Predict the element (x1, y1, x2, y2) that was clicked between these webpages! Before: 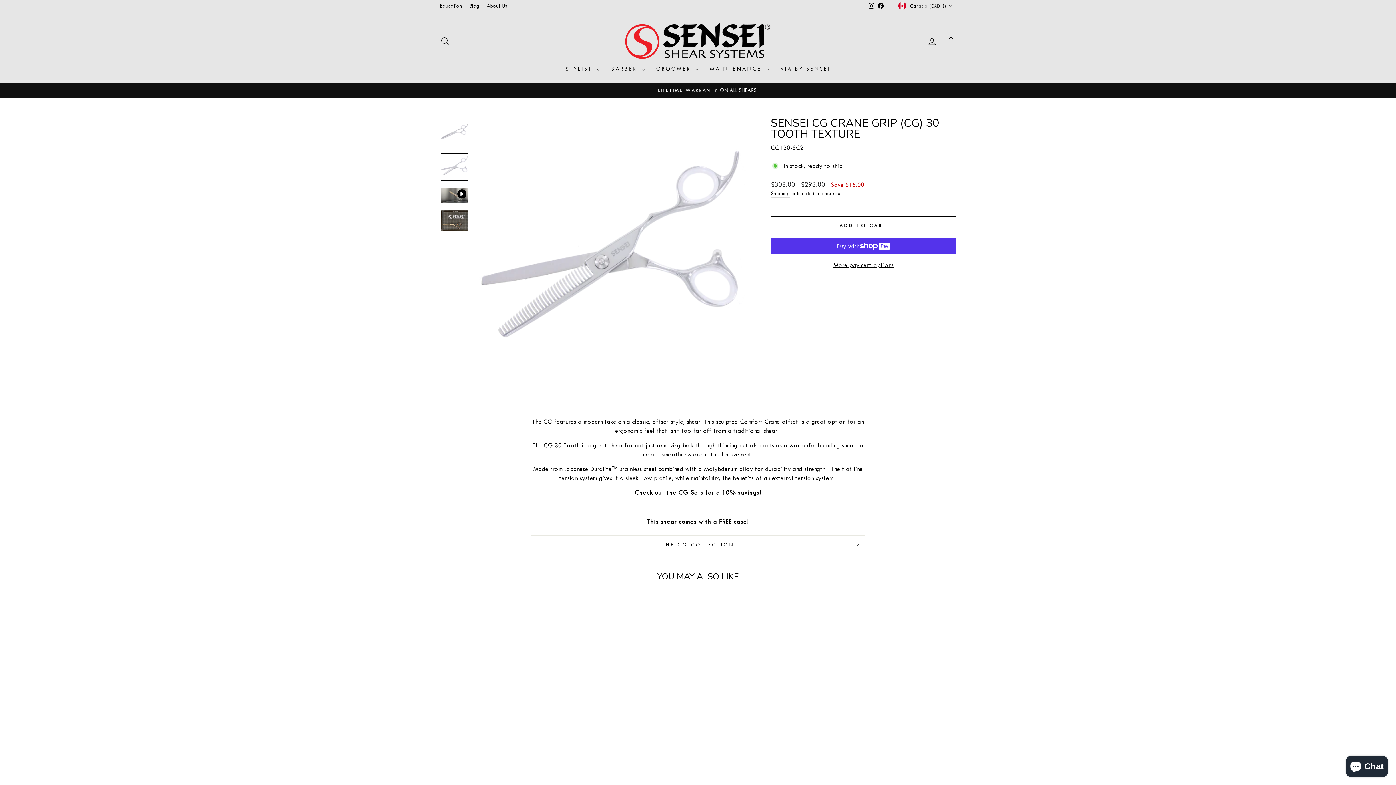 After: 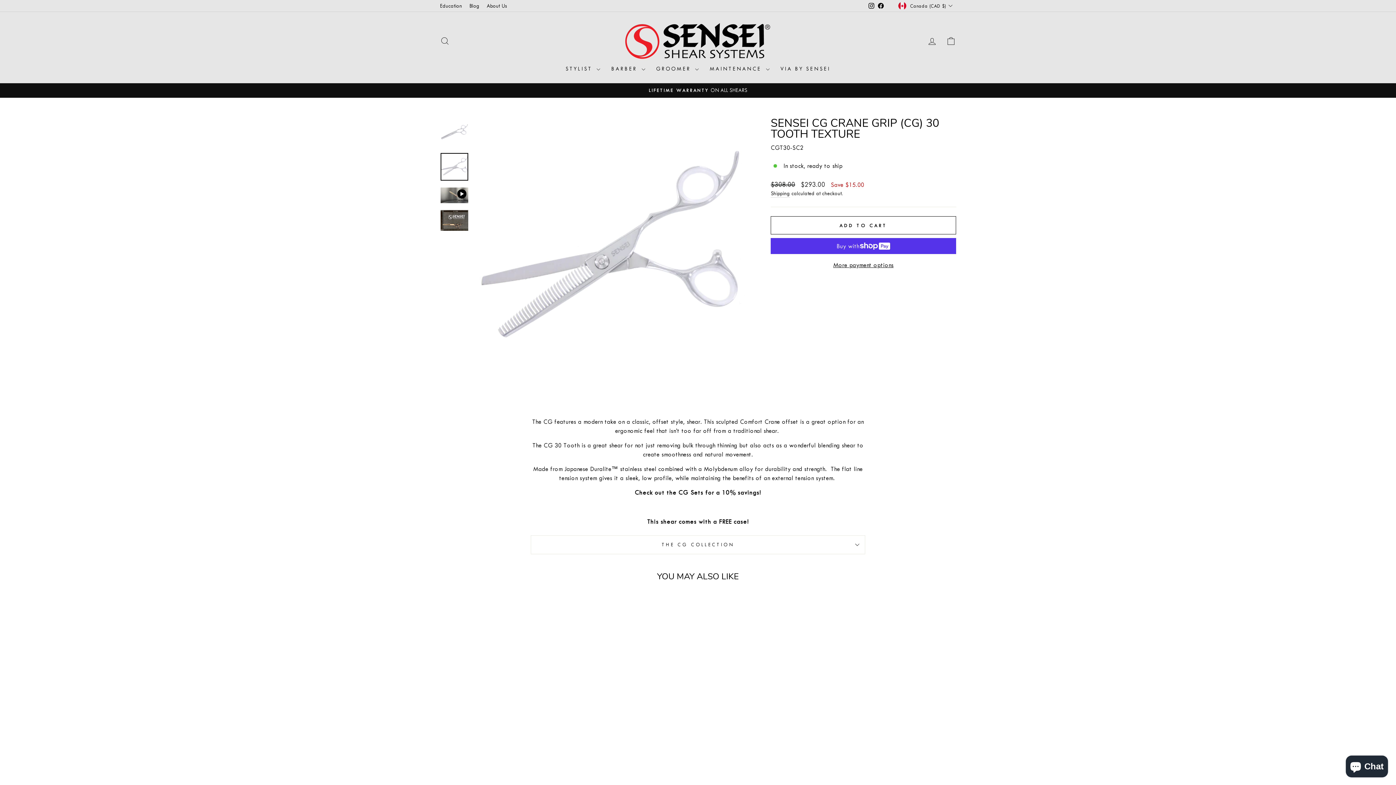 Action: bbox: (440, 599, 563, 722)